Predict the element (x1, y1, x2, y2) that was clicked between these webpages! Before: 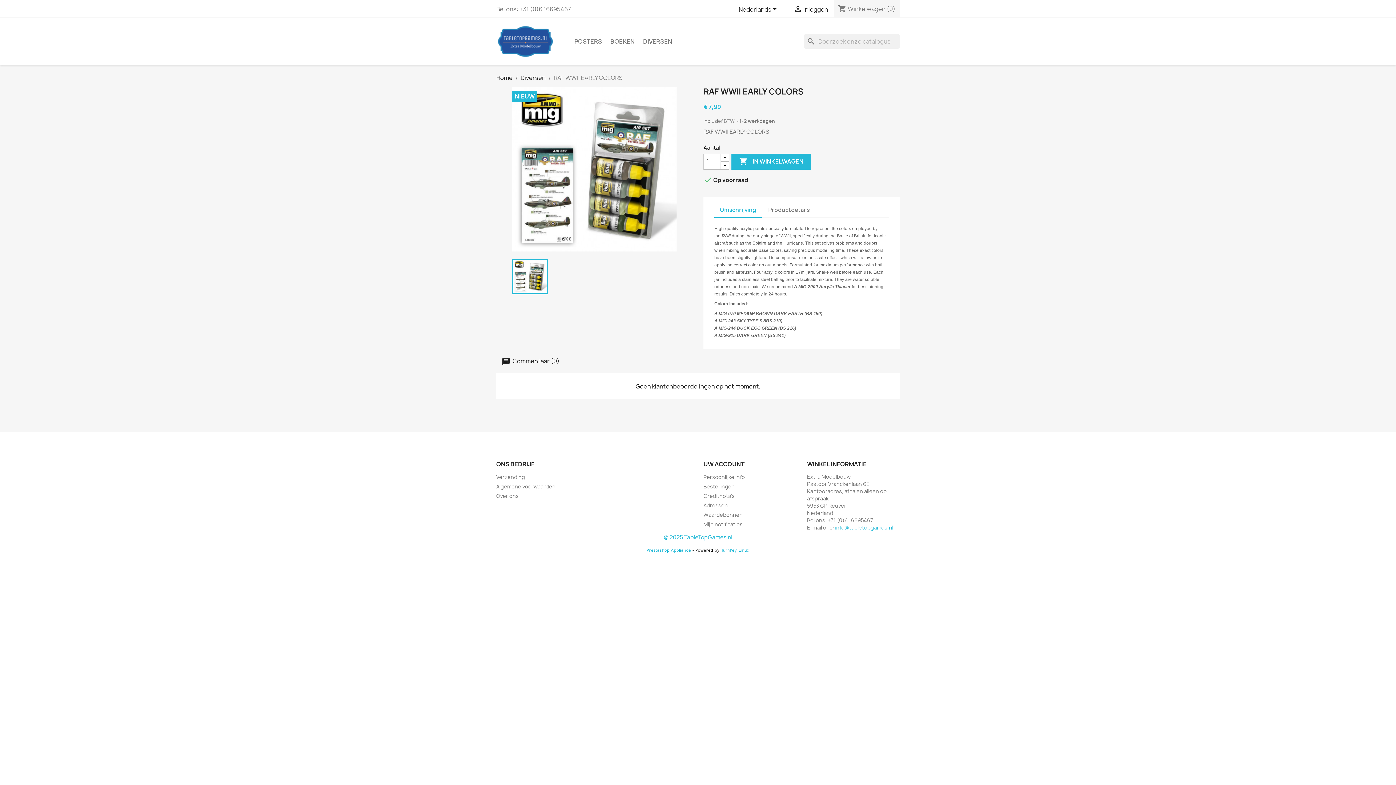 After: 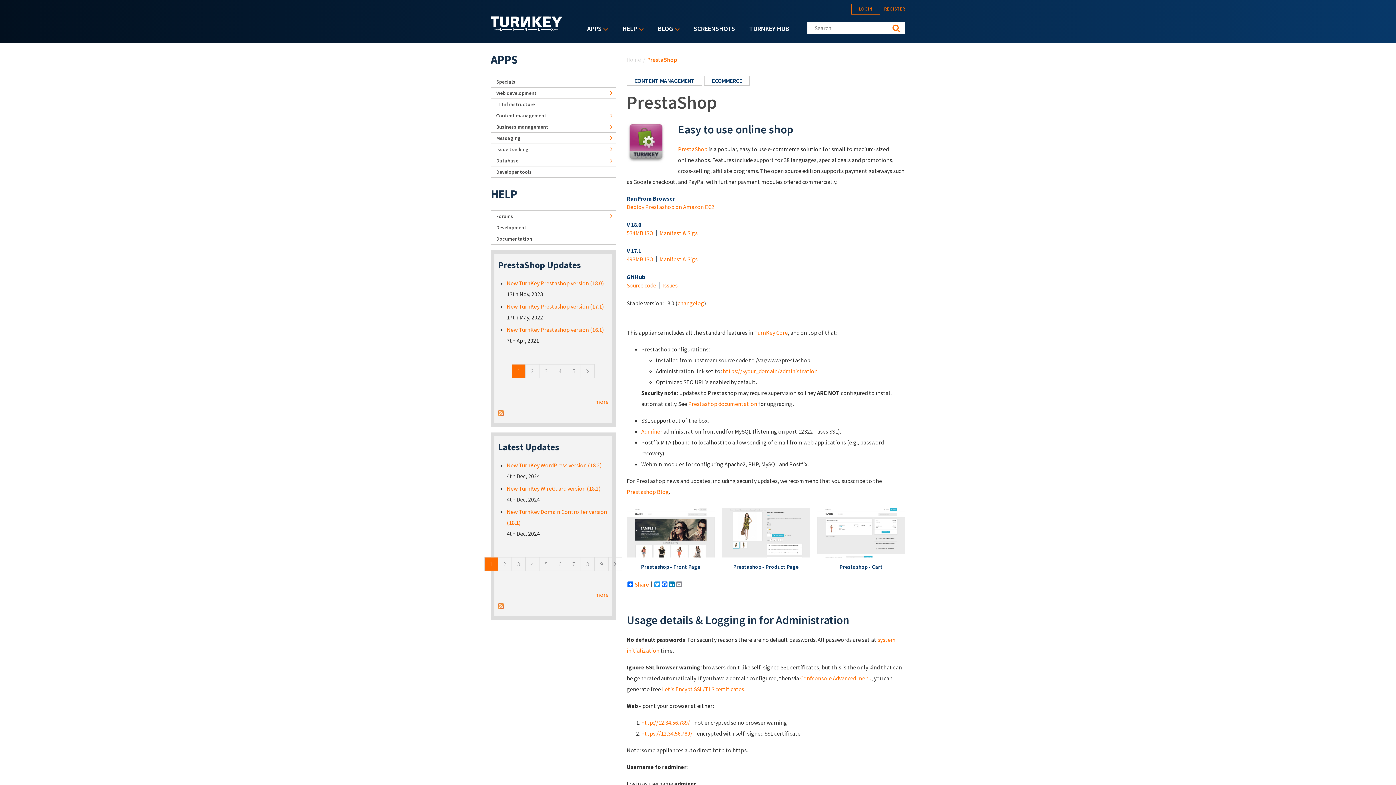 Action: bbox: (646, 548, 691, 553) label: Prestashop Appliance